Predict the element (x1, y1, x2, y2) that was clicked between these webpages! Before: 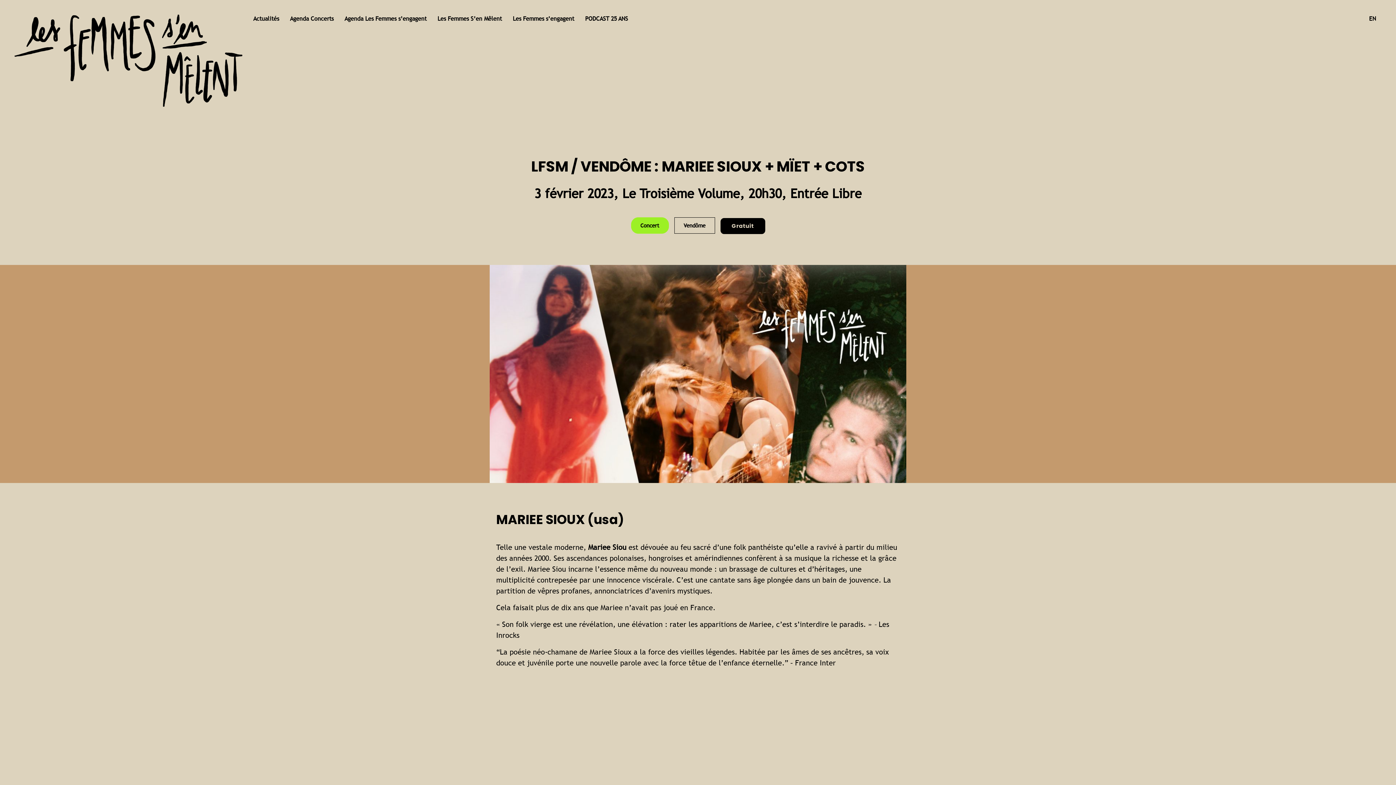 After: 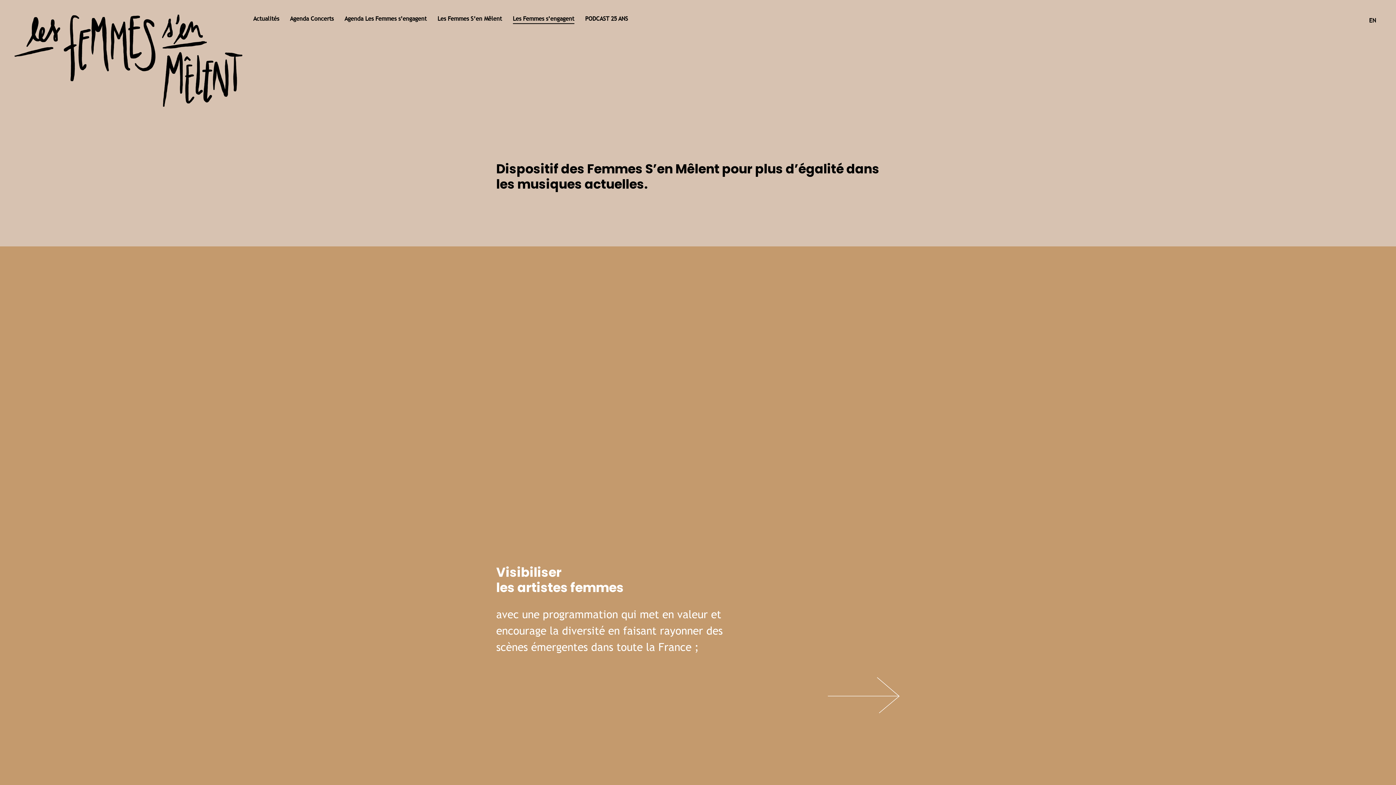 Action: label: Les Femmes s’engagent bbox: (512, 14, 574, 24)